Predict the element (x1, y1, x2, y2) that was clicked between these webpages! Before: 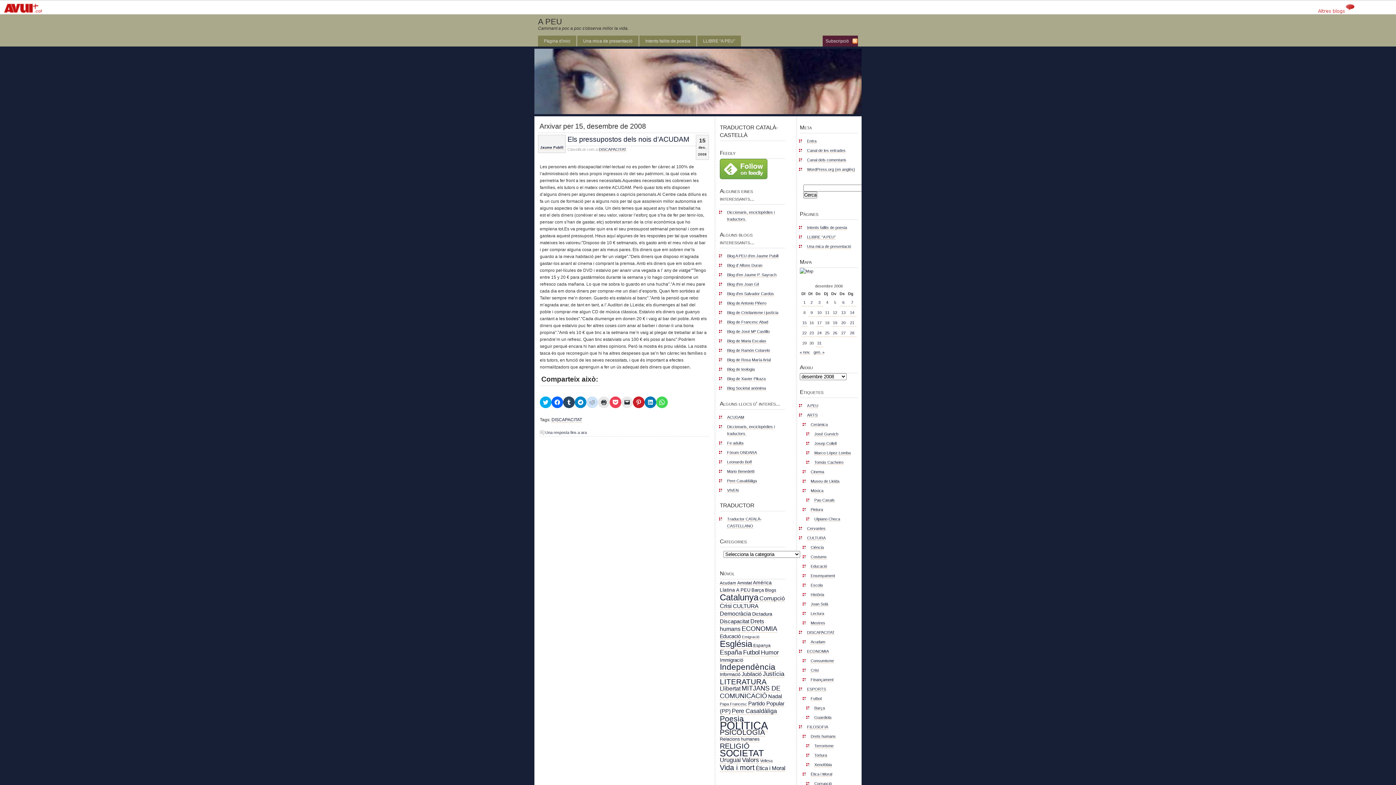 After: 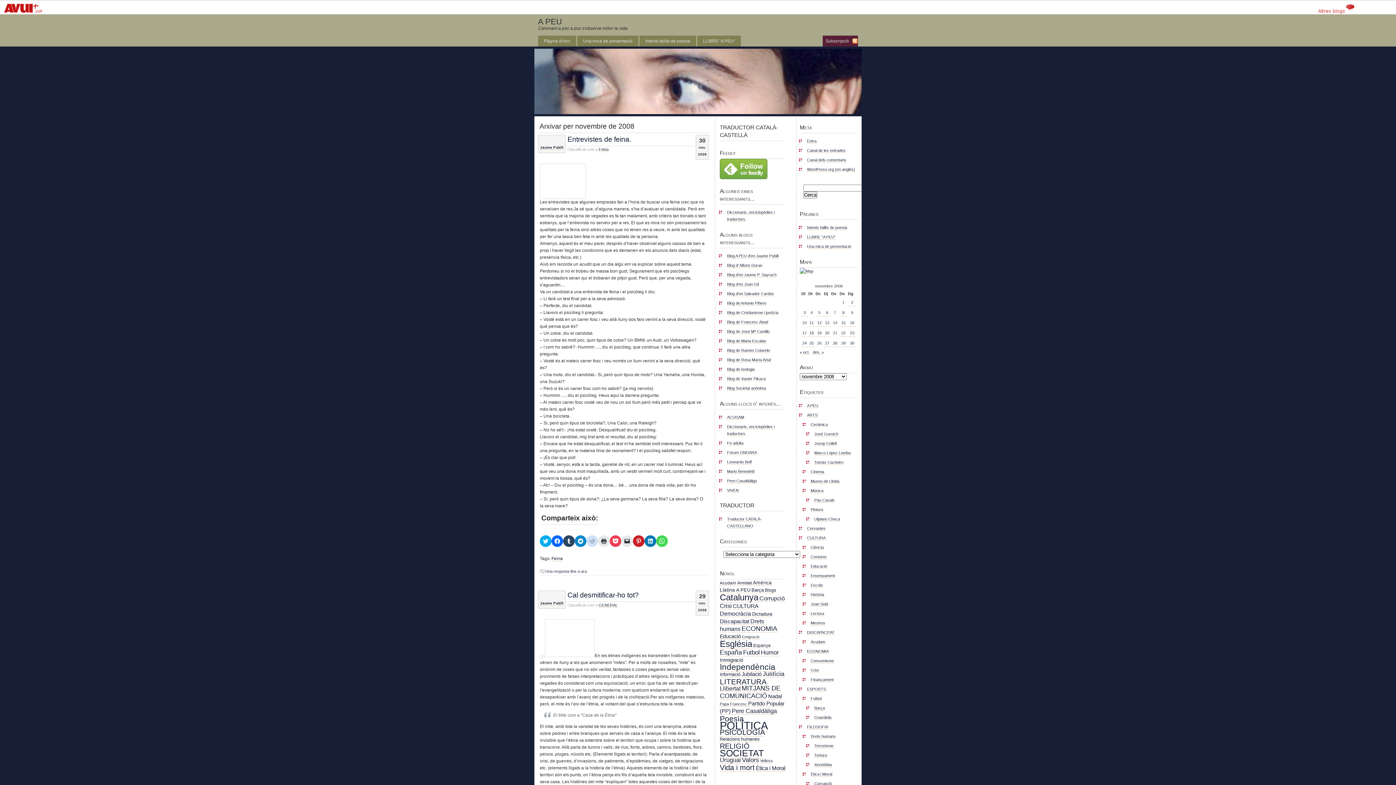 Action: bbox: (800, 350, 810, 354) label: « nov.